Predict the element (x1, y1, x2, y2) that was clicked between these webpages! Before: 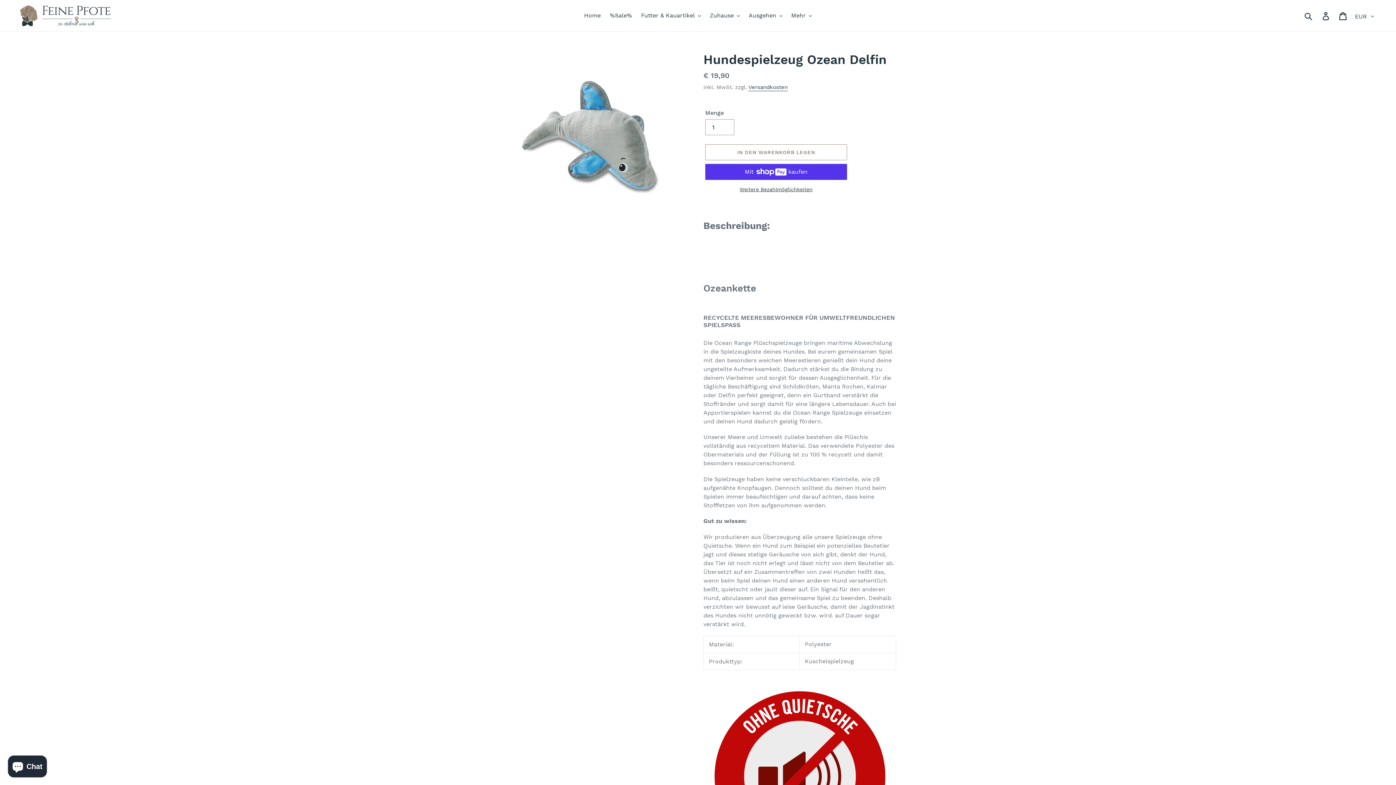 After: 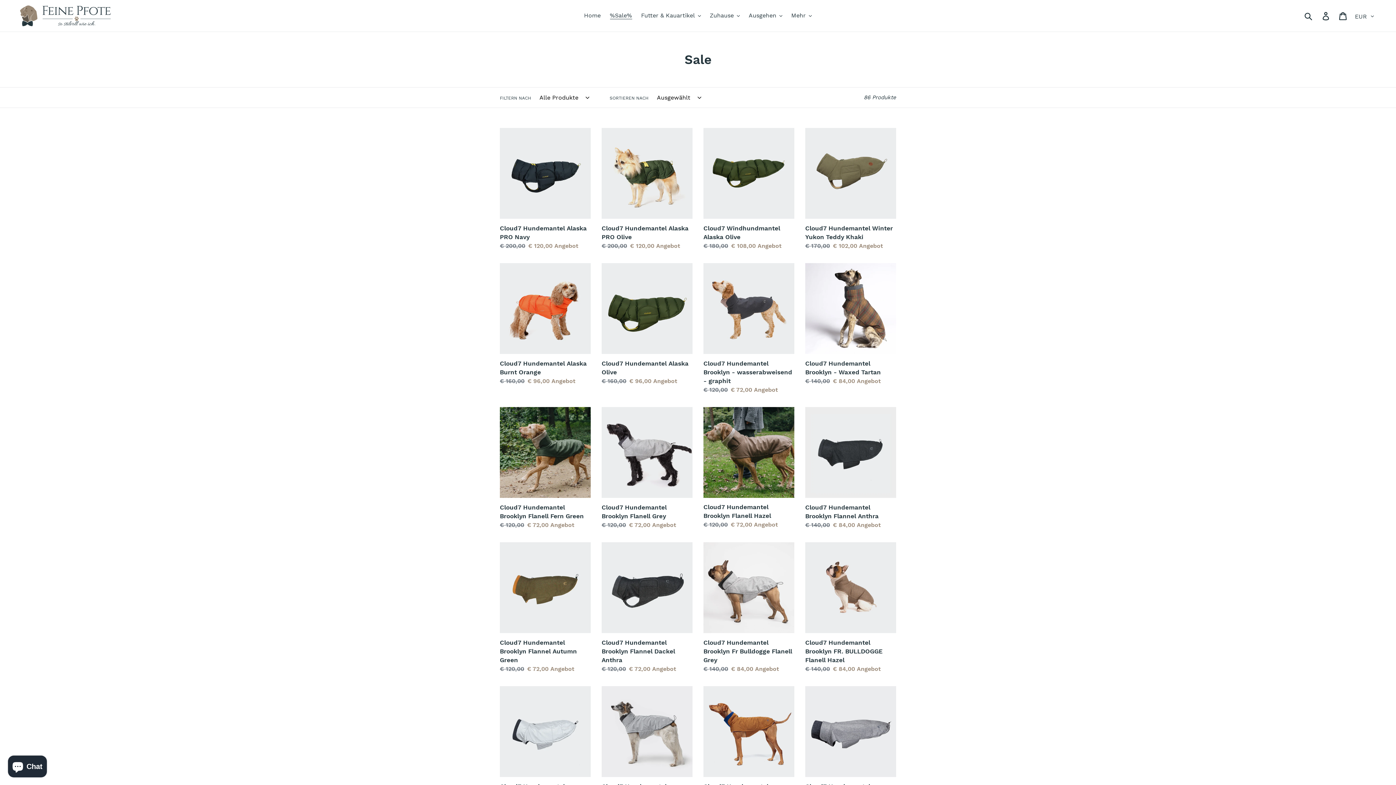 Action: bbox: (606, 10, 635, 21) label: %Sale%